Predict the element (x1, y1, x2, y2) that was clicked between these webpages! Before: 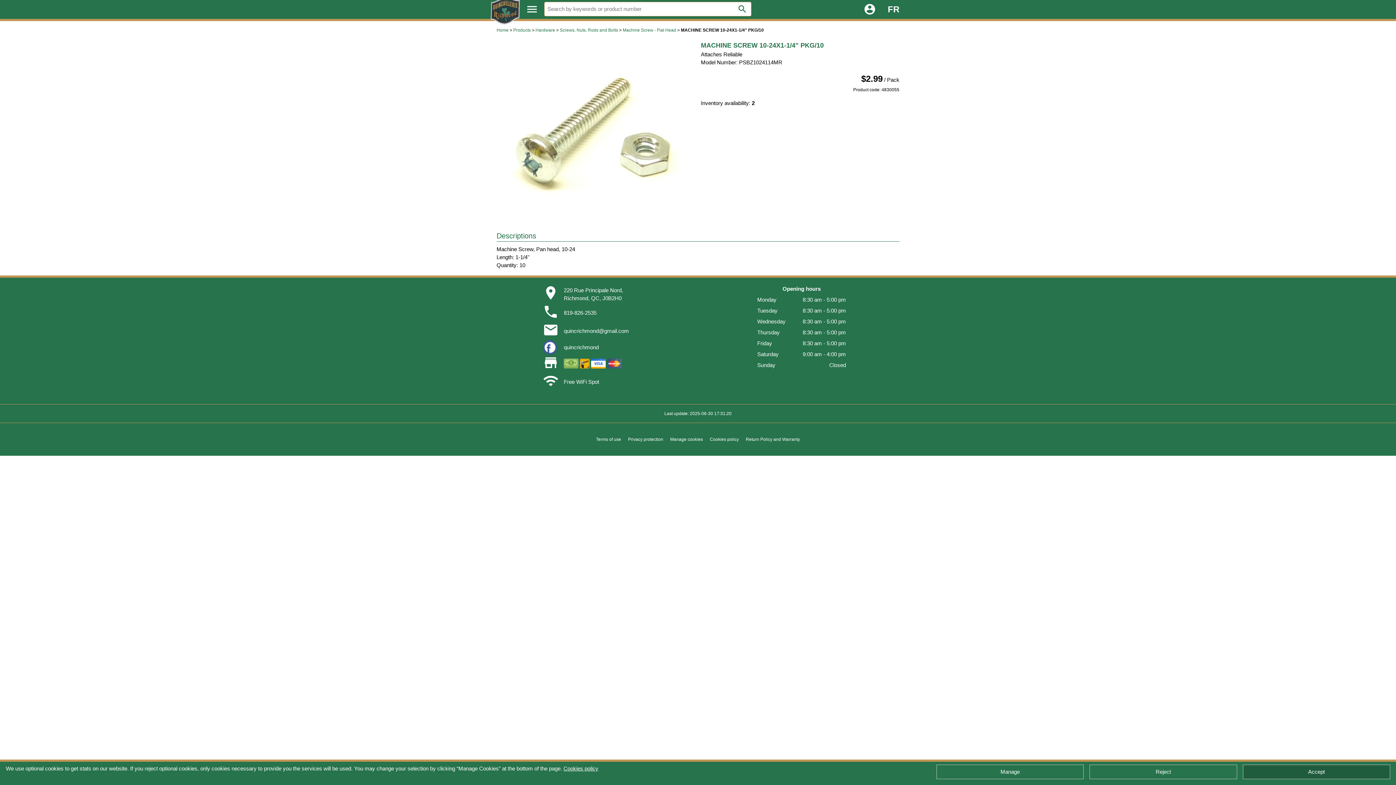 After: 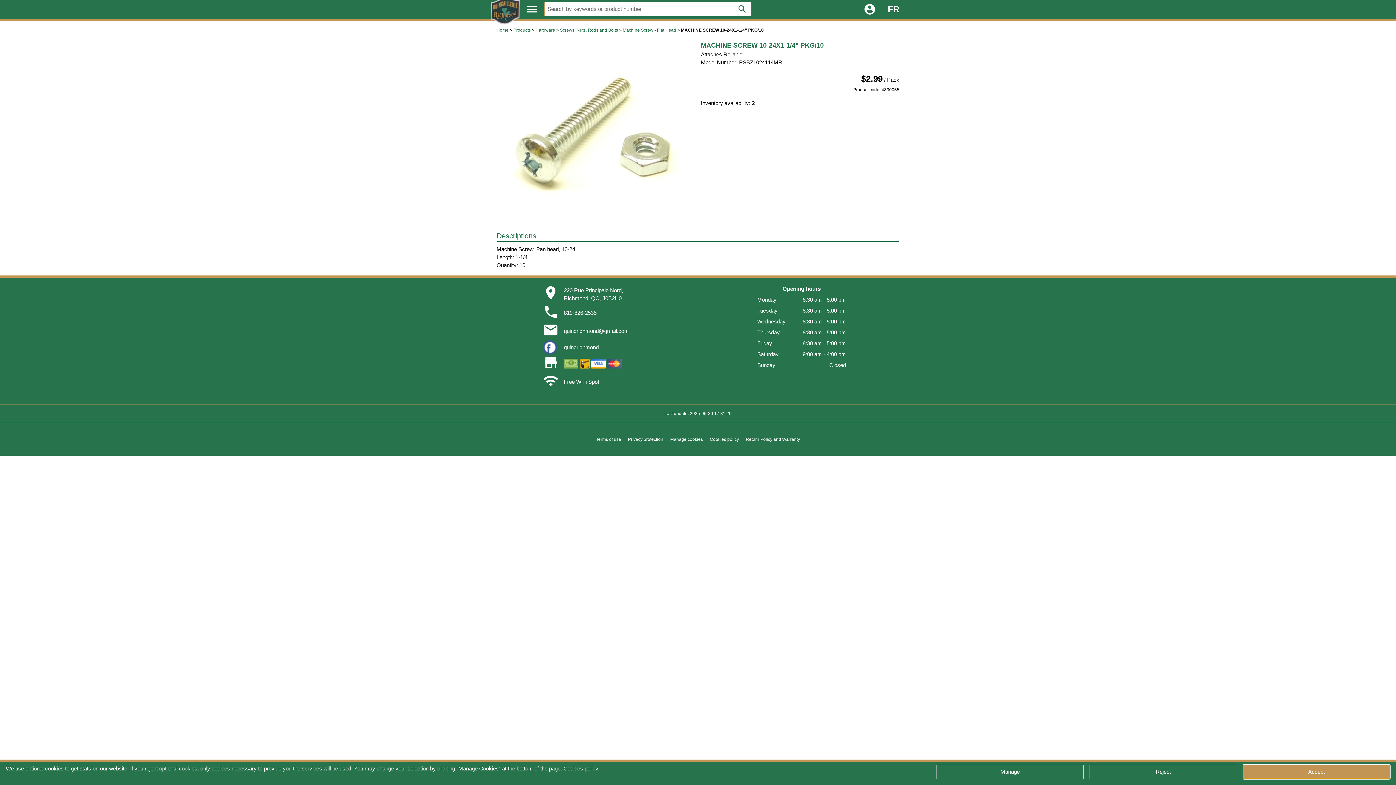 Action: label: Accept bbox: (1243, 765, 1390, 779)